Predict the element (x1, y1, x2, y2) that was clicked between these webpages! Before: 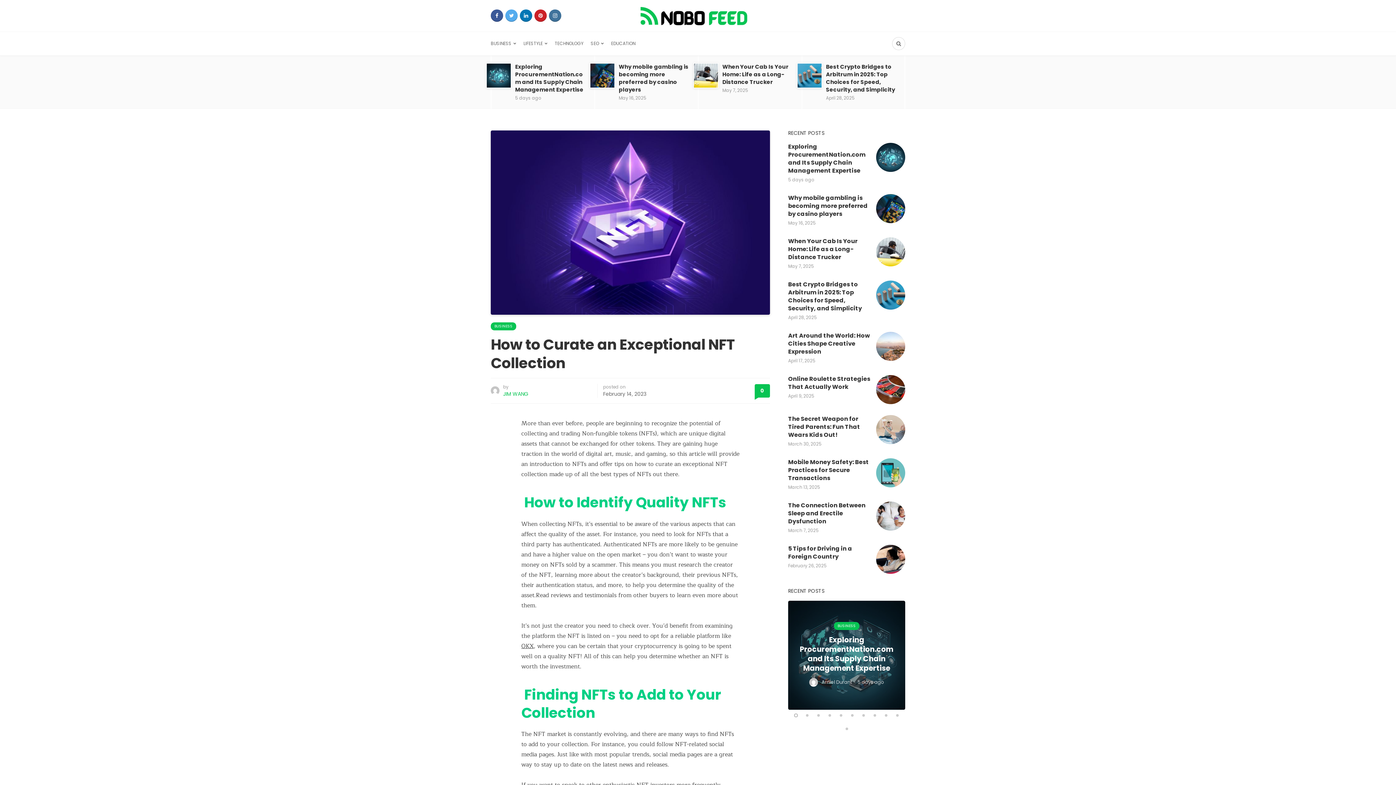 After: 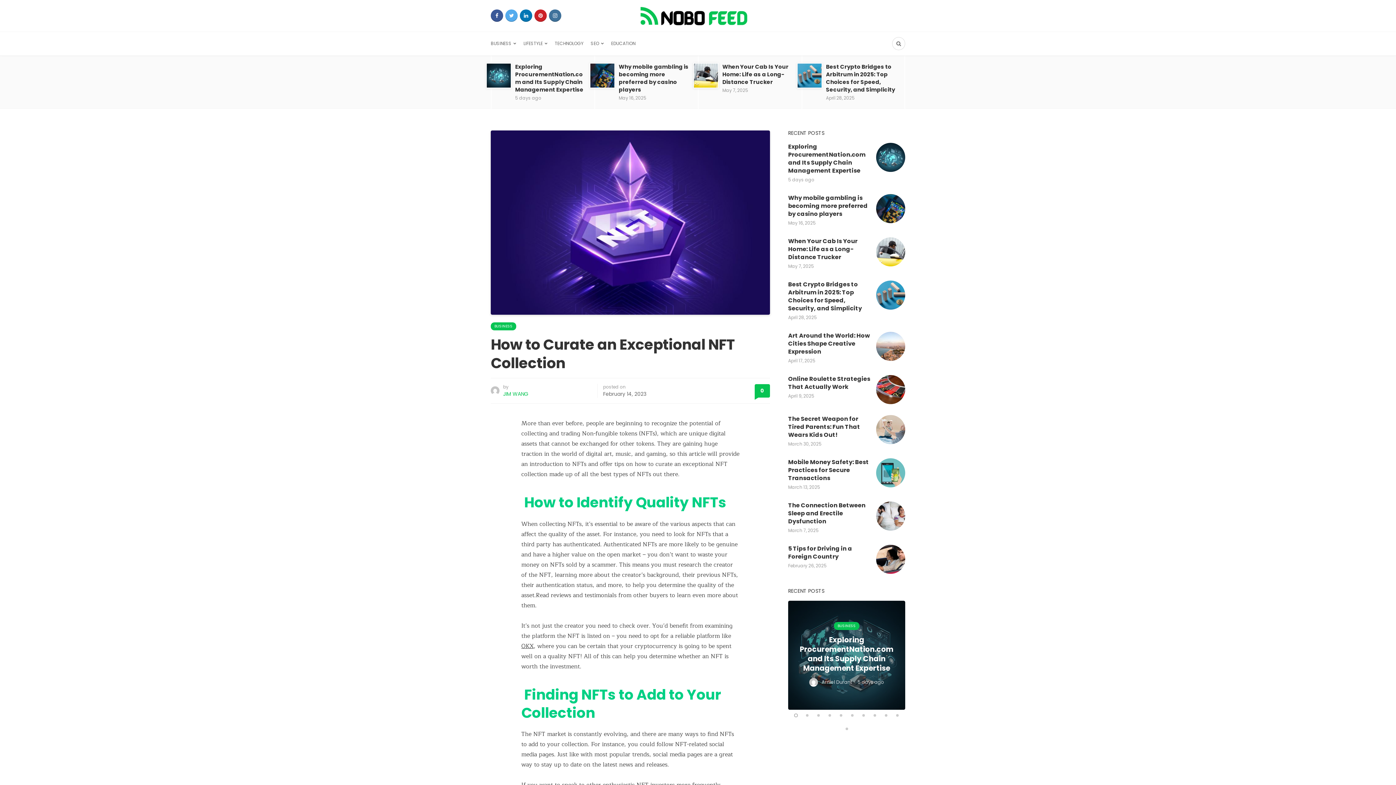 Action: bbox: (534, 9, 546, 21)